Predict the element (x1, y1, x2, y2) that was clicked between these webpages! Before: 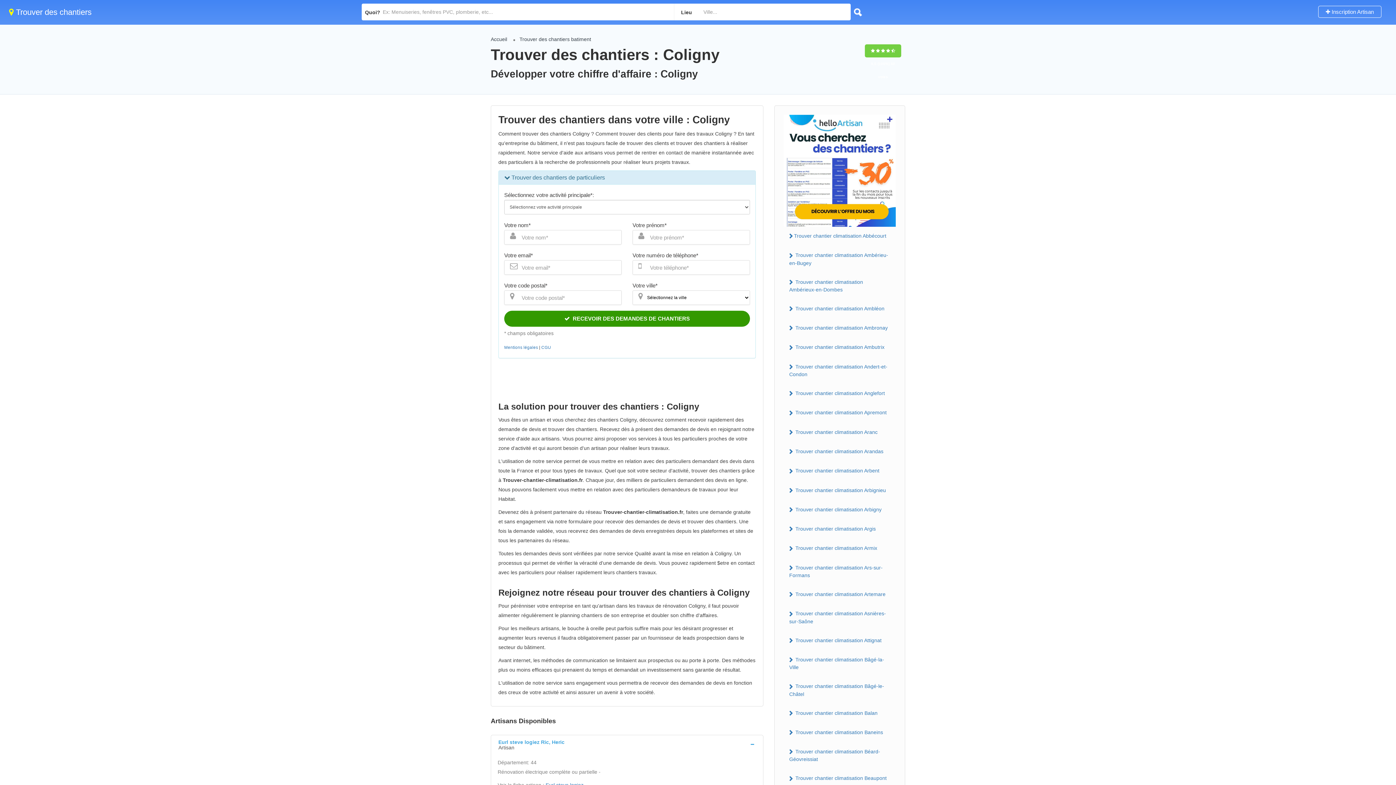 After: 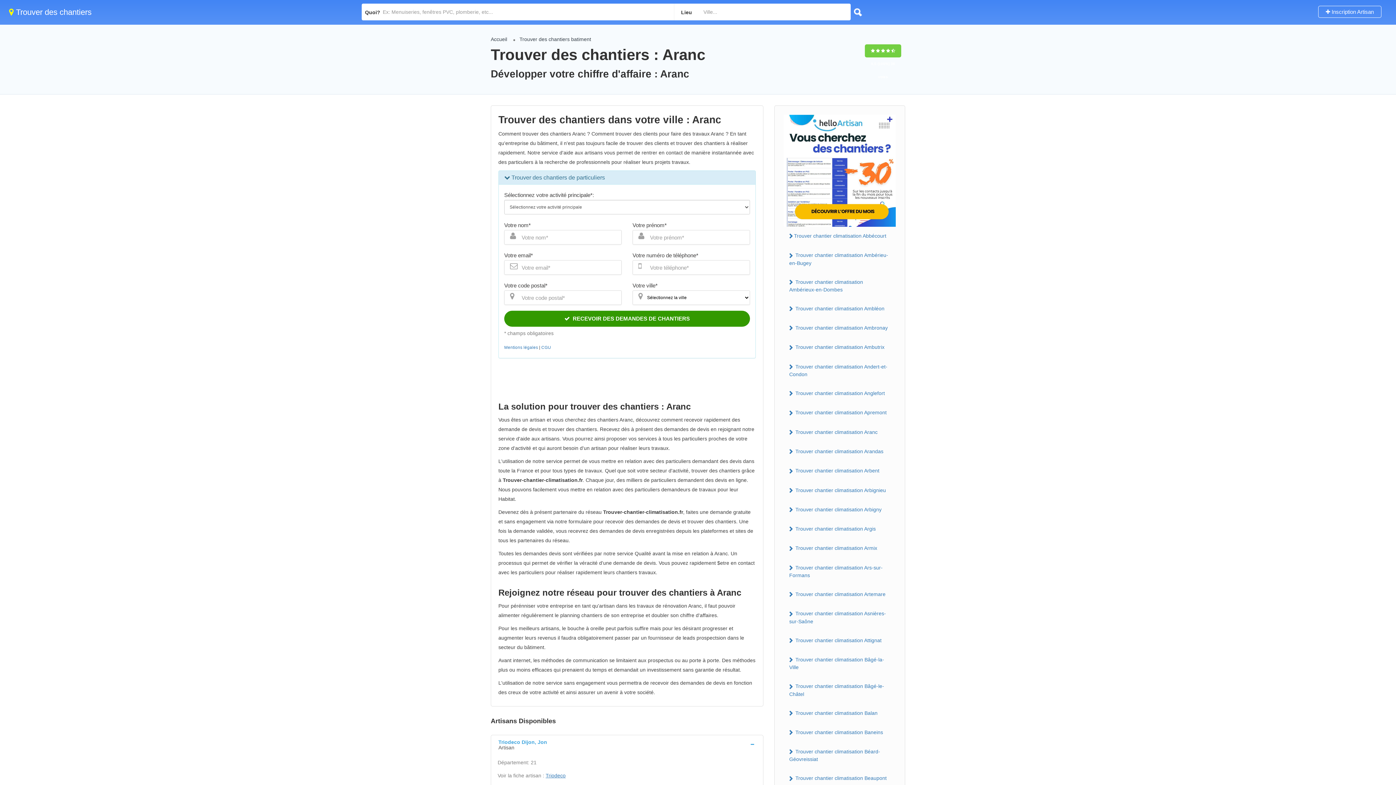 Action: bbox: (784, 426, 896, 438) label:  Trouver chantier climatisation Aranc